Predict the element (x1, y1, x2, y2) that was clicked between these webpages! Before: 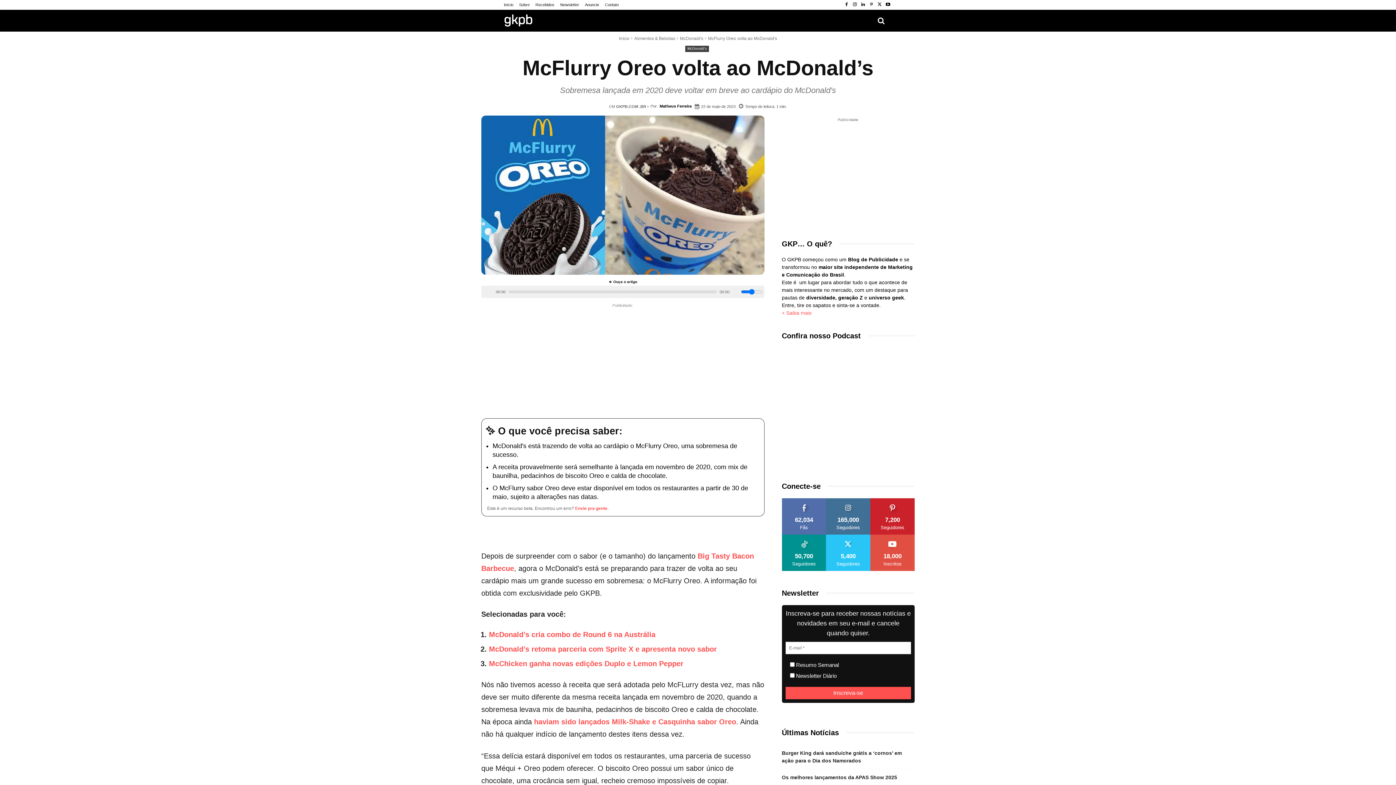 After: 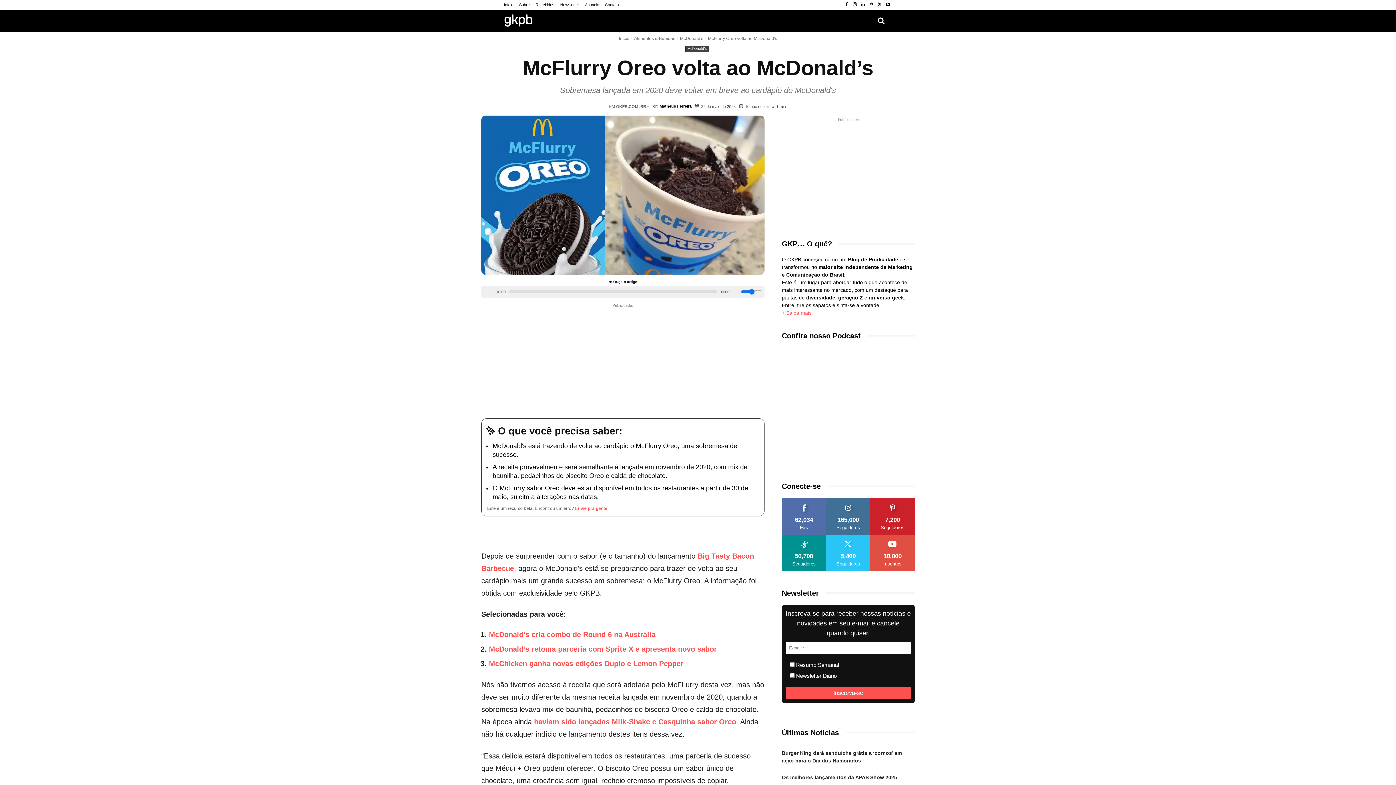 Action: label: Search bbox: (870, 9, 892, 31)